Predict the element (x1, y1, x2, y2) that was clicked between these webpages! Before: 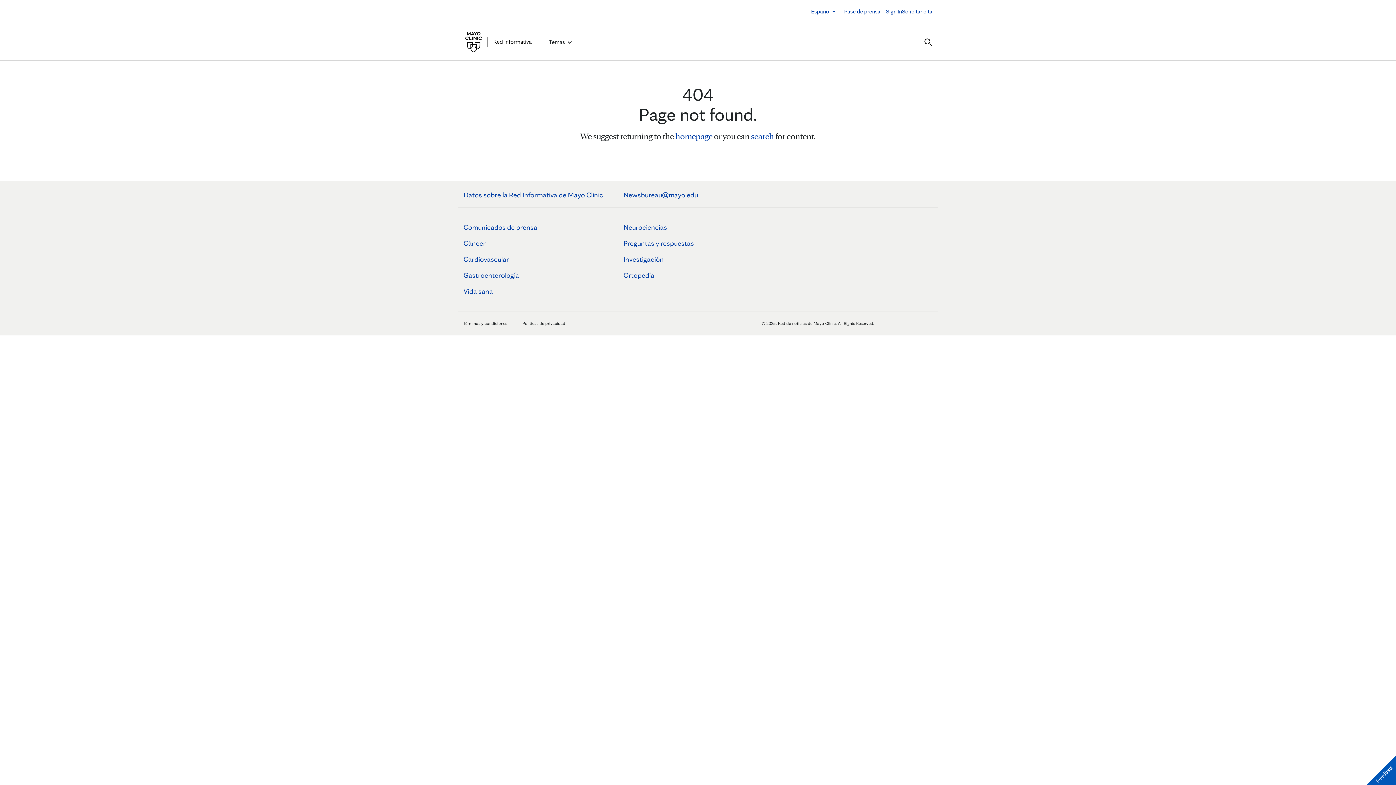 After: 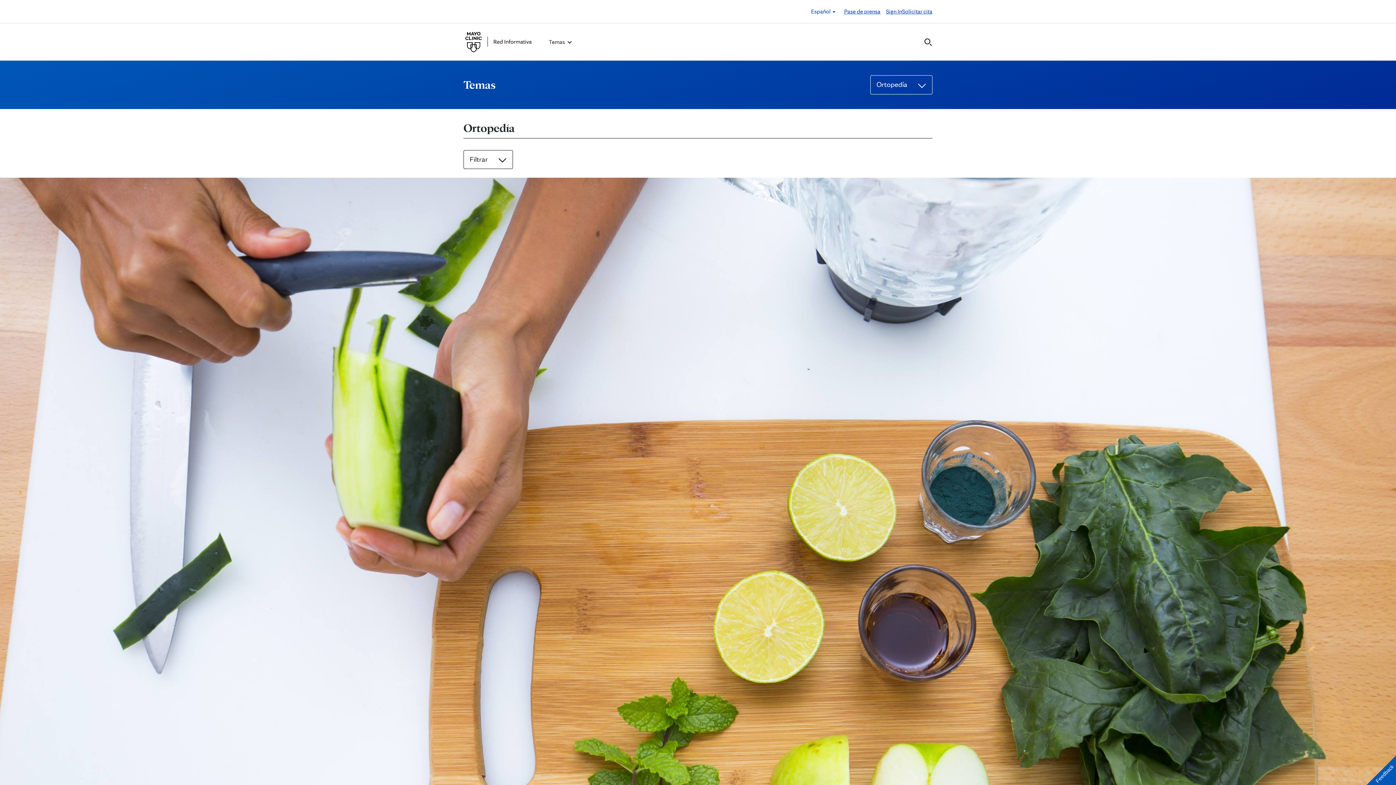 Action: label: Ortopedía bbox: (623, 270, 654, 279)